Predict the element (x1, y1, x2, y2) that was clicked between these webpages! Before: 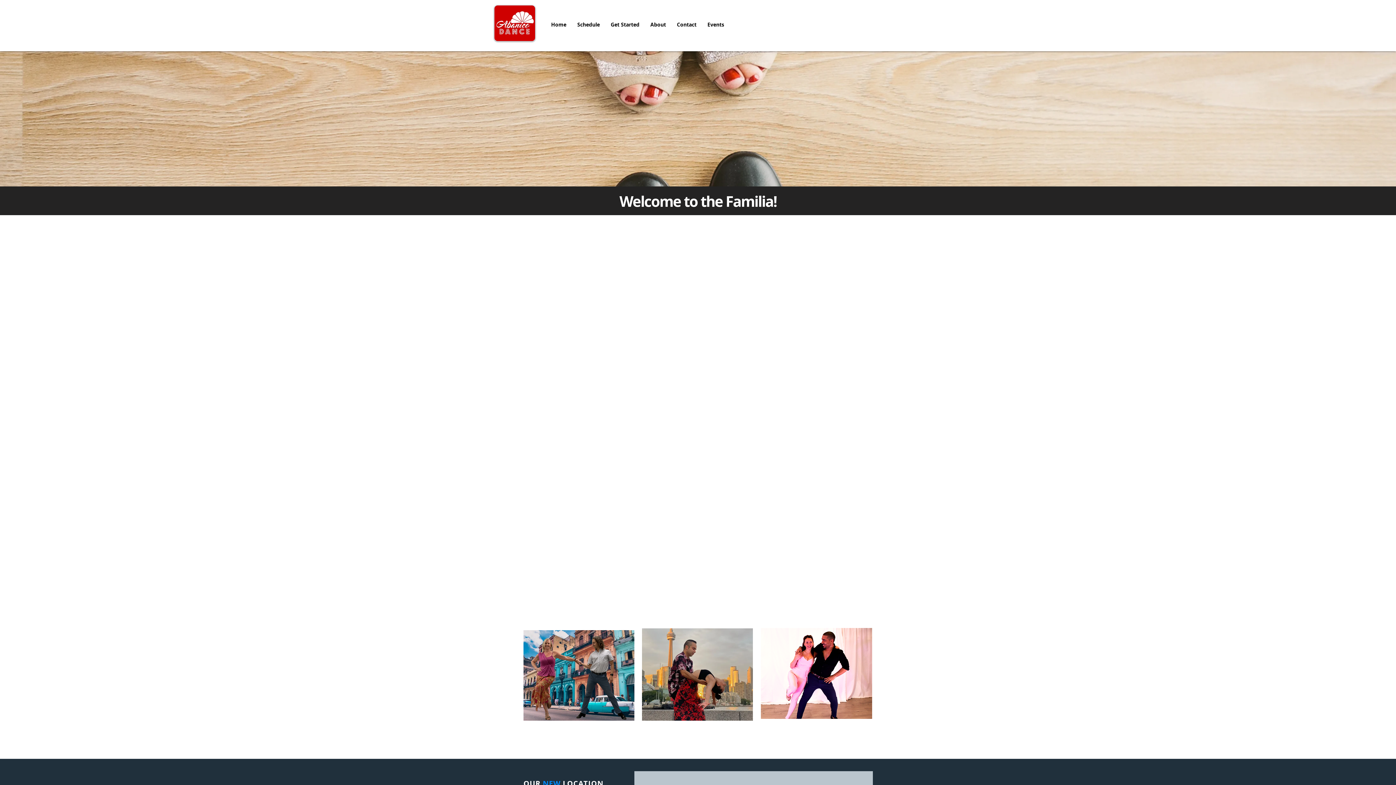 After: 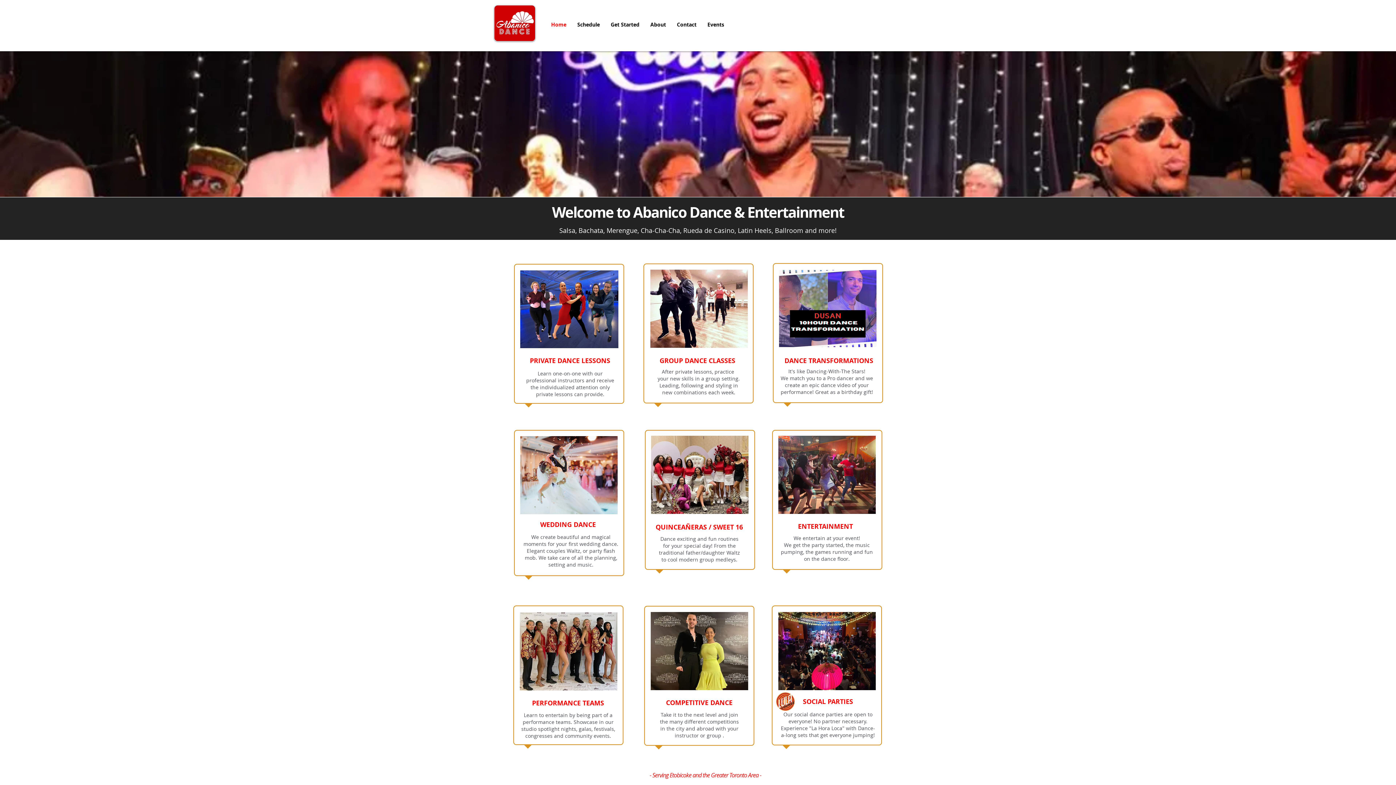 Action: bbox: (494, 5, 535, 41)